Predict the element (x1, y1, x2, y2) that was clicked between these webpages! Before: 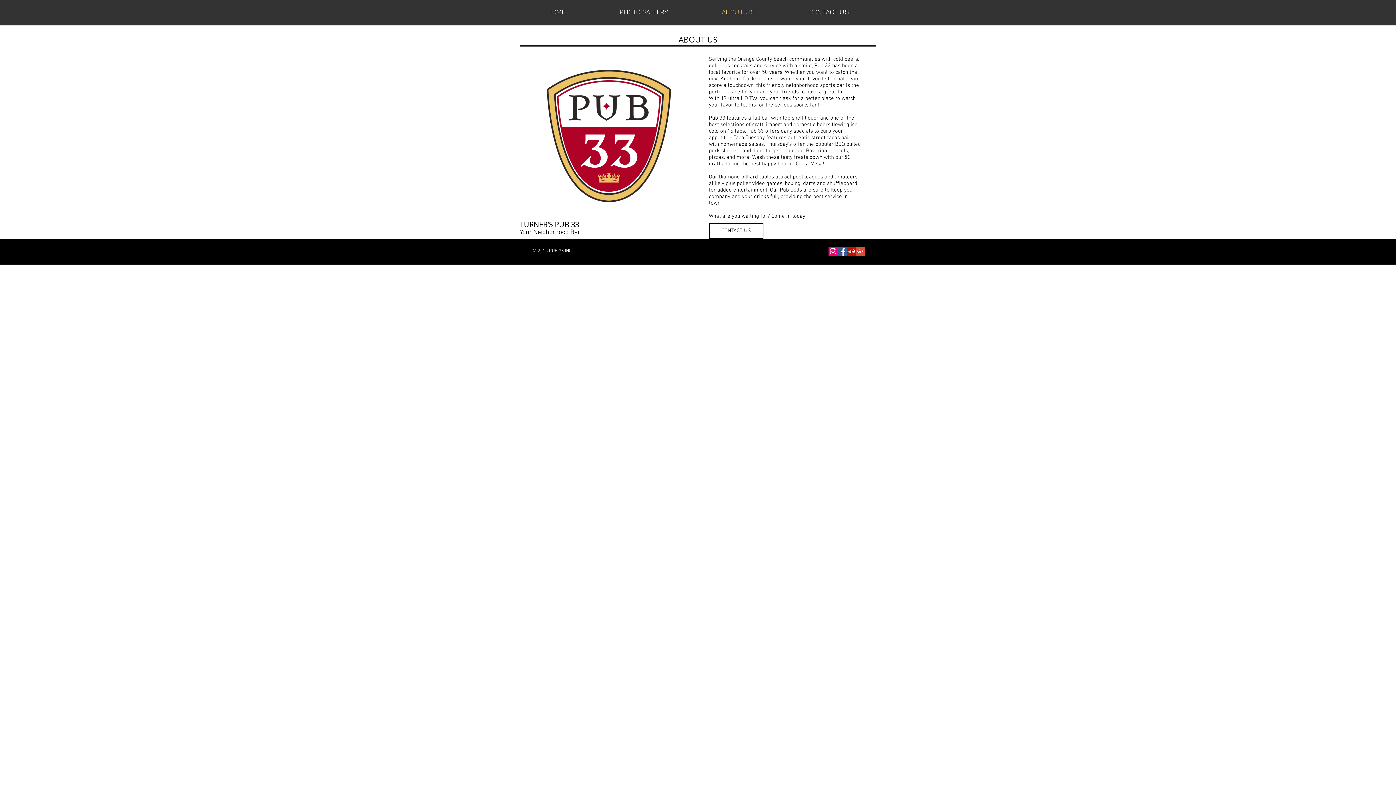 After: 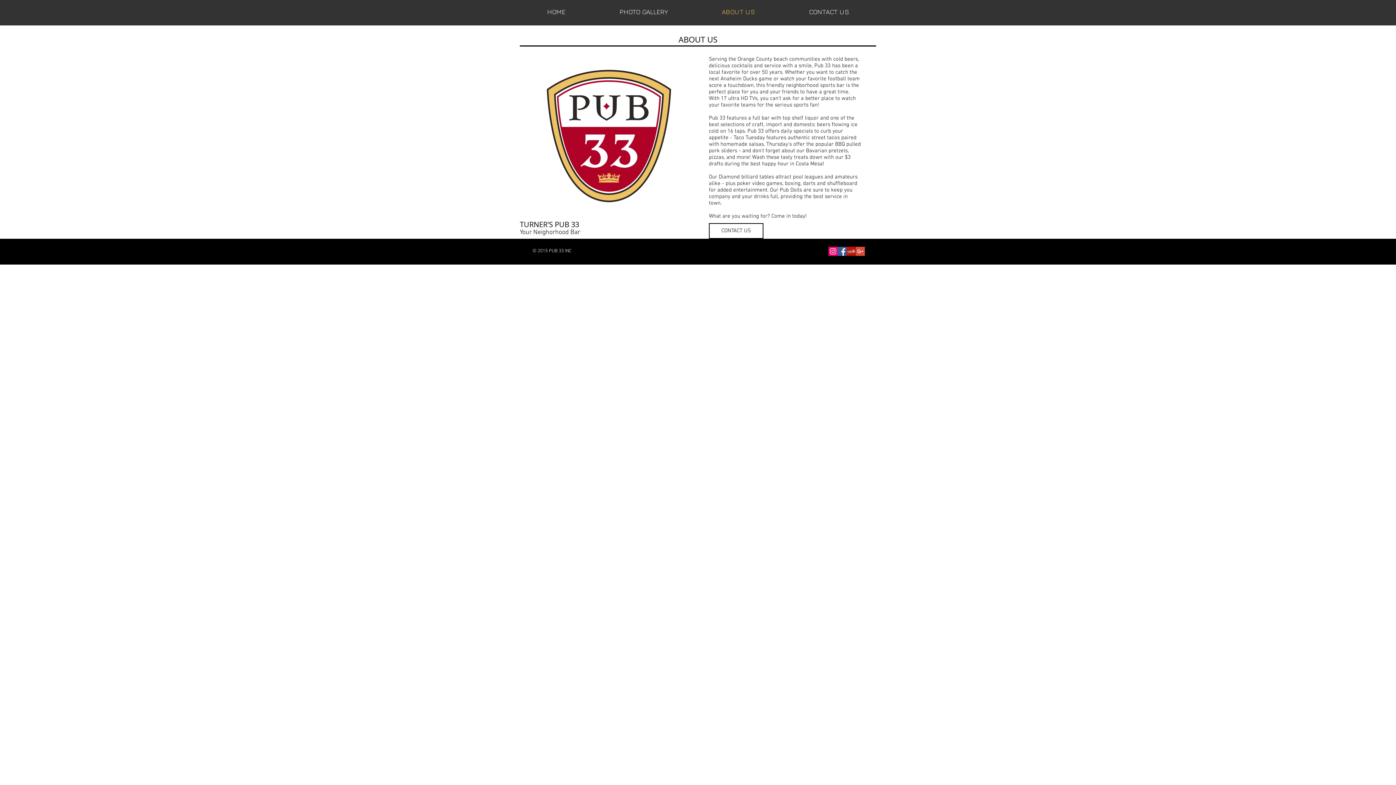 Action: label: Facebook Social Icon bbox: (837, 246, 846, 256)